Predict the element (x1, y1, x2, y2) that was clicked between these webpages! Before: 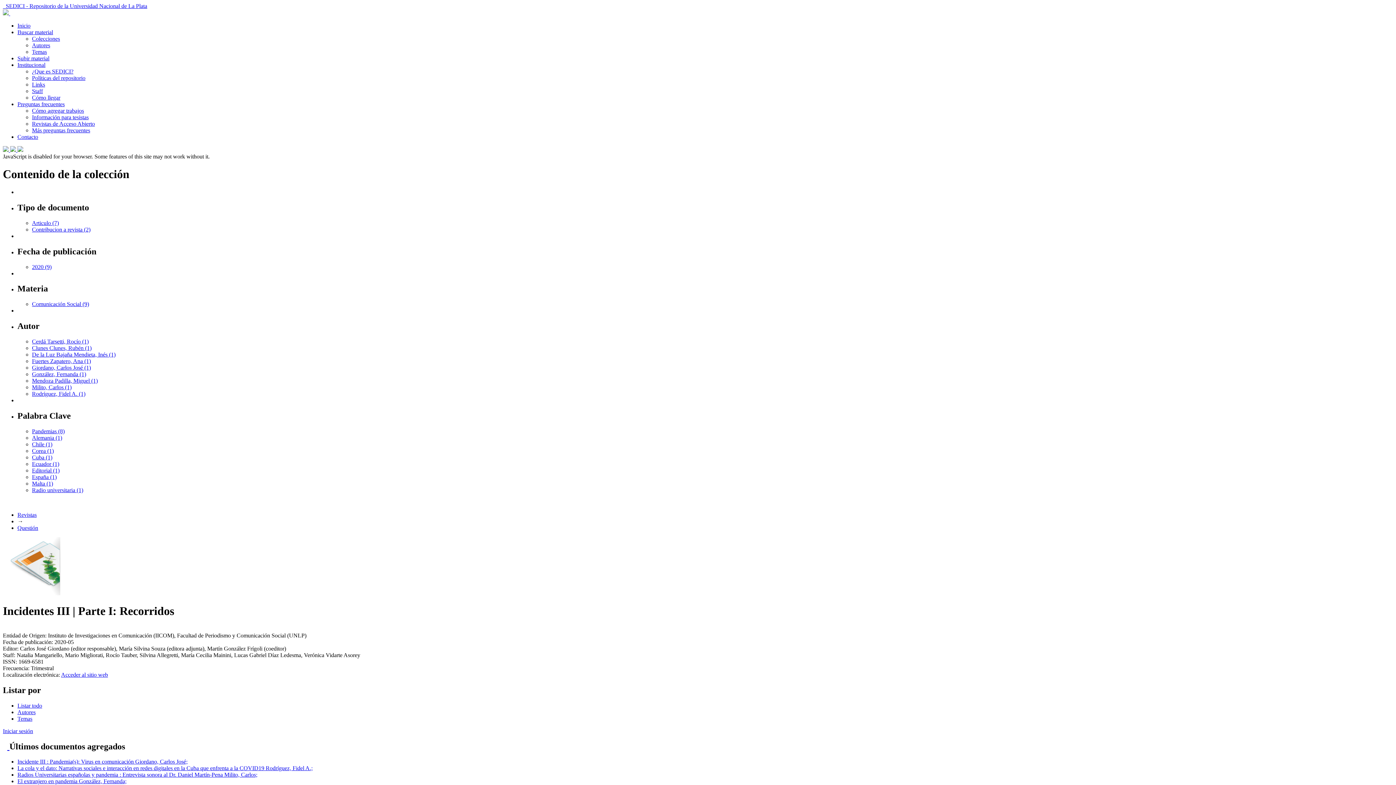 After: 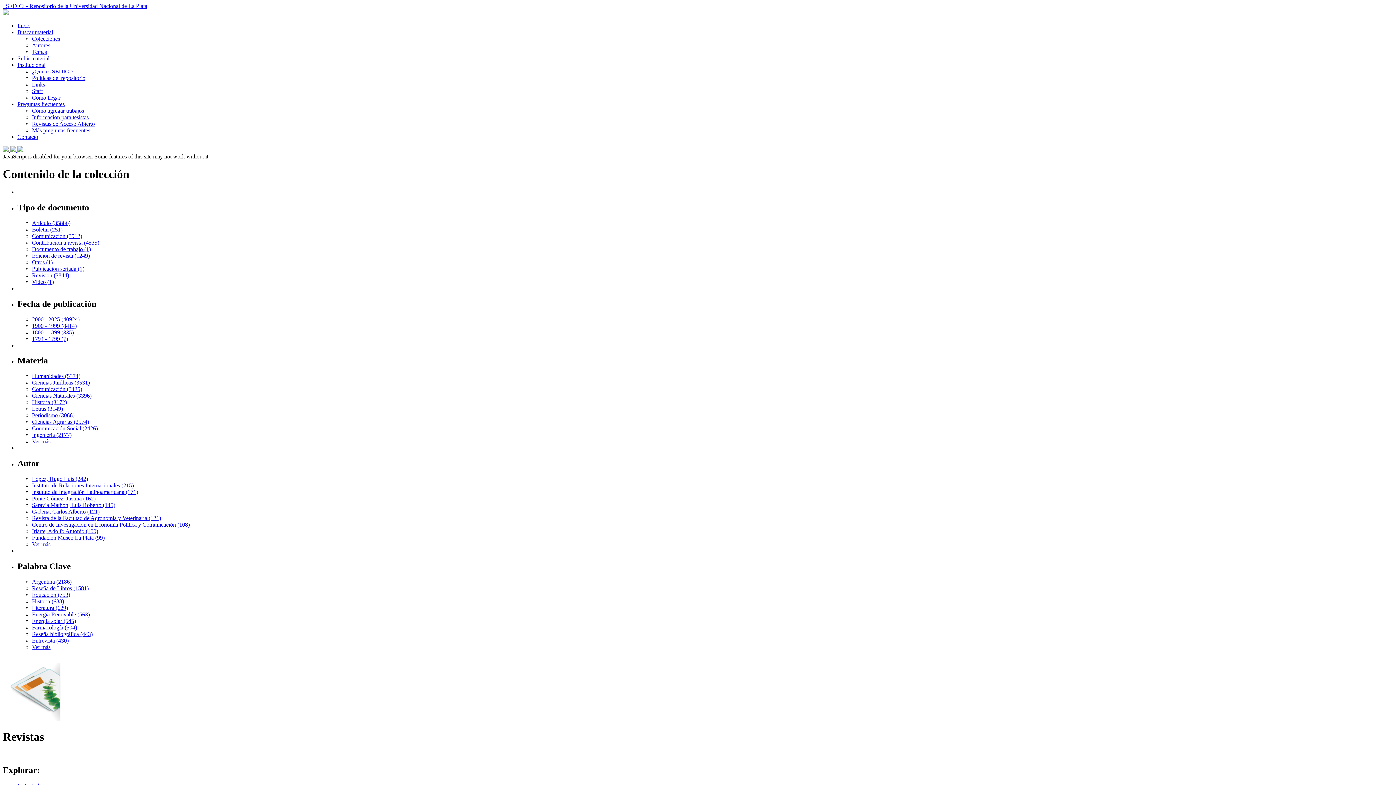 Action: label: Revistas bbox: (17, 511, 36, 518)